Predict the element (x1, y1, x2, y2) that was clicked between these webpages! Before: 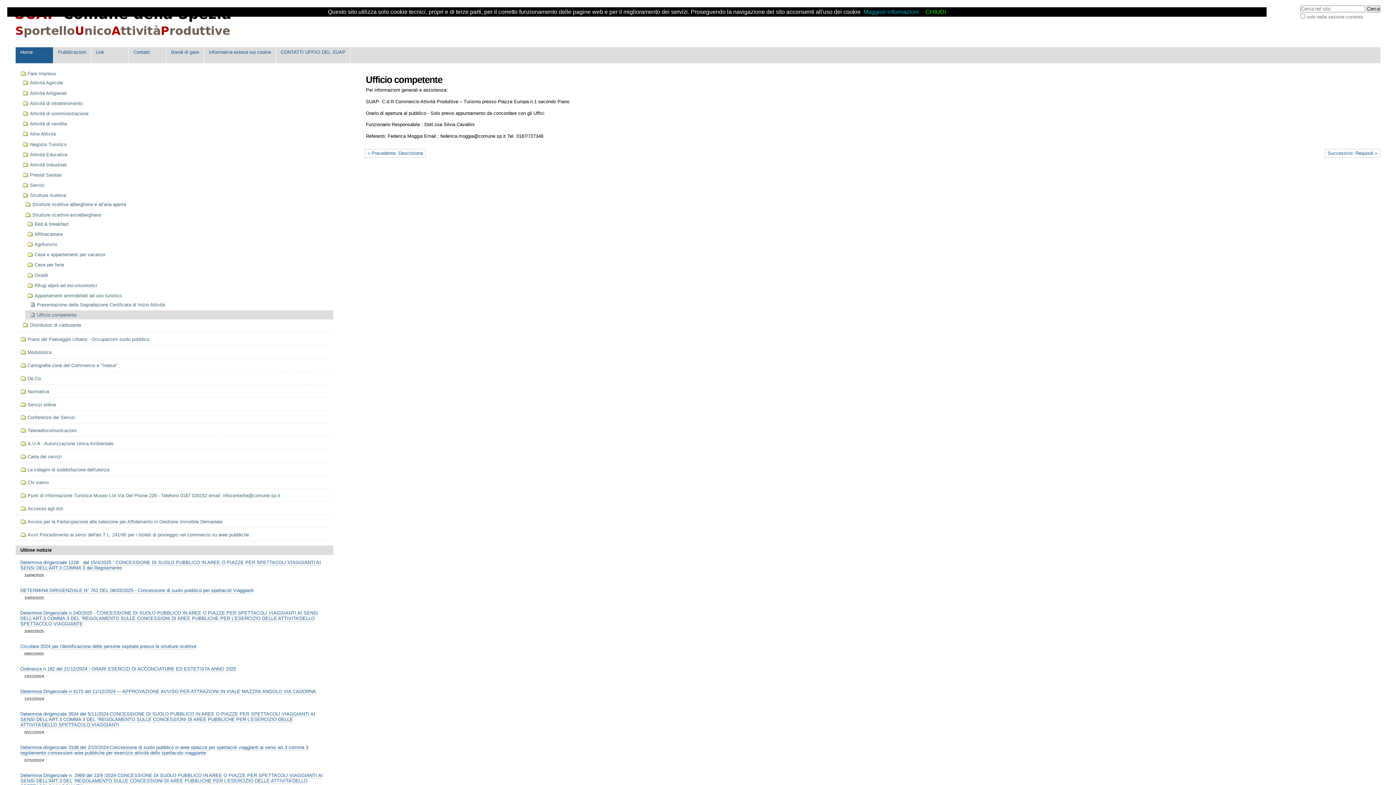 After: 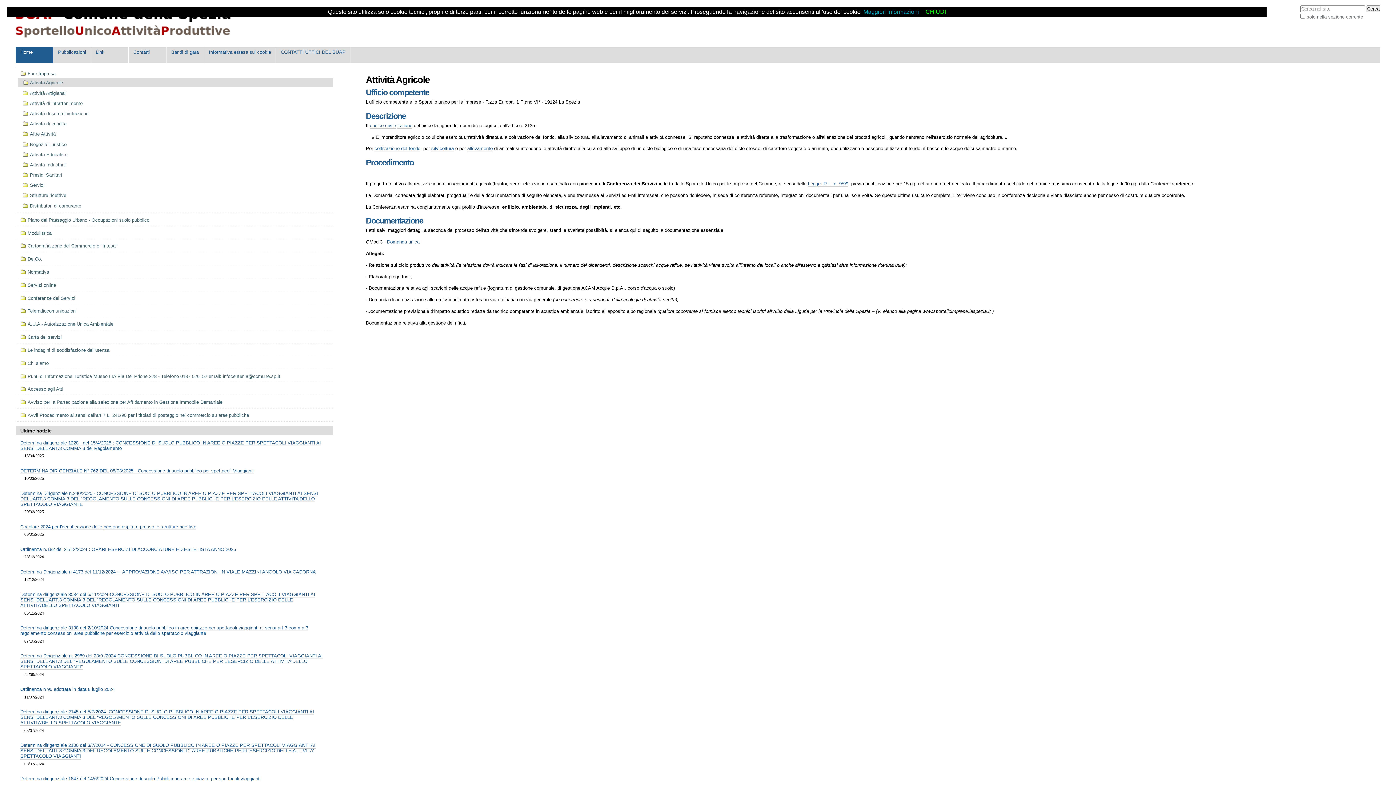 Action: bbox: (22, 78, 328, 87) label: Attività Agricole